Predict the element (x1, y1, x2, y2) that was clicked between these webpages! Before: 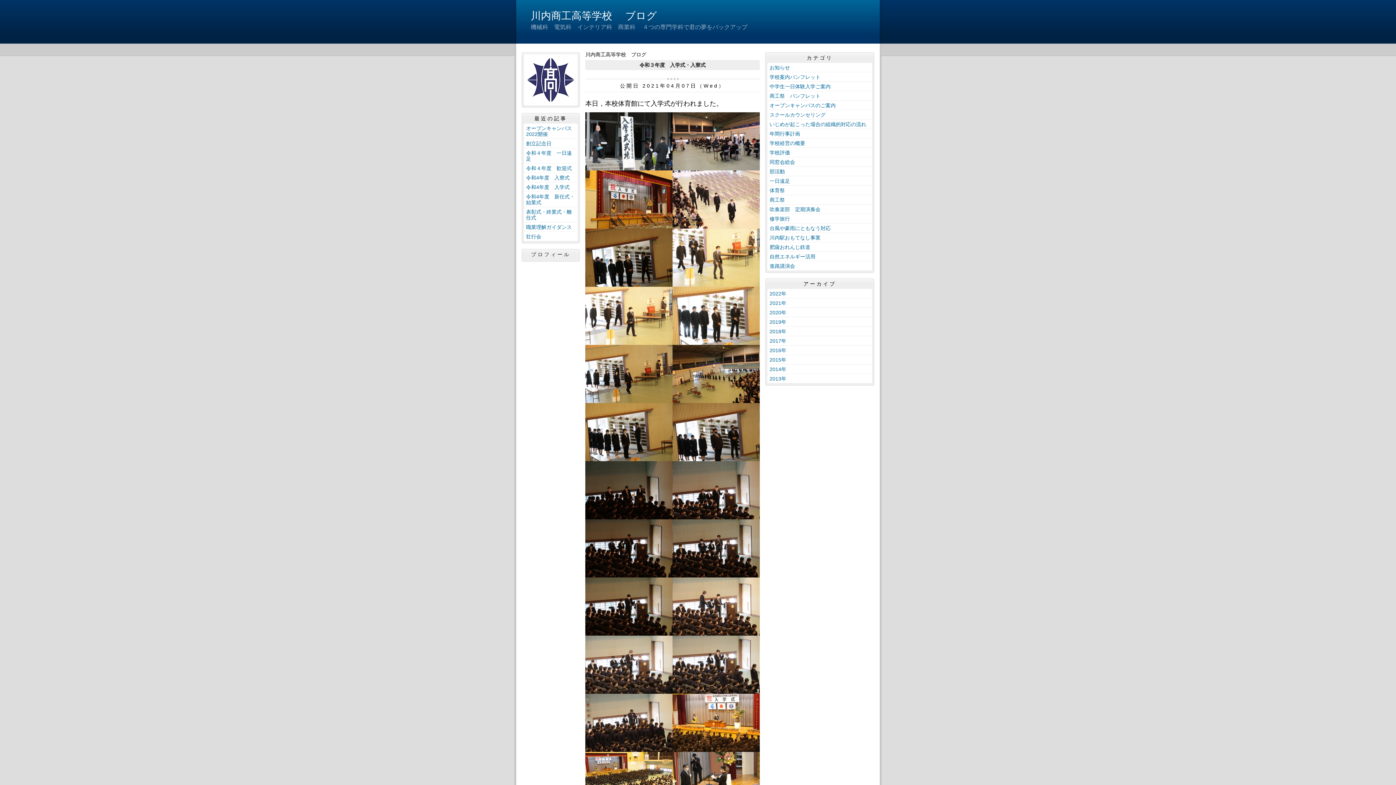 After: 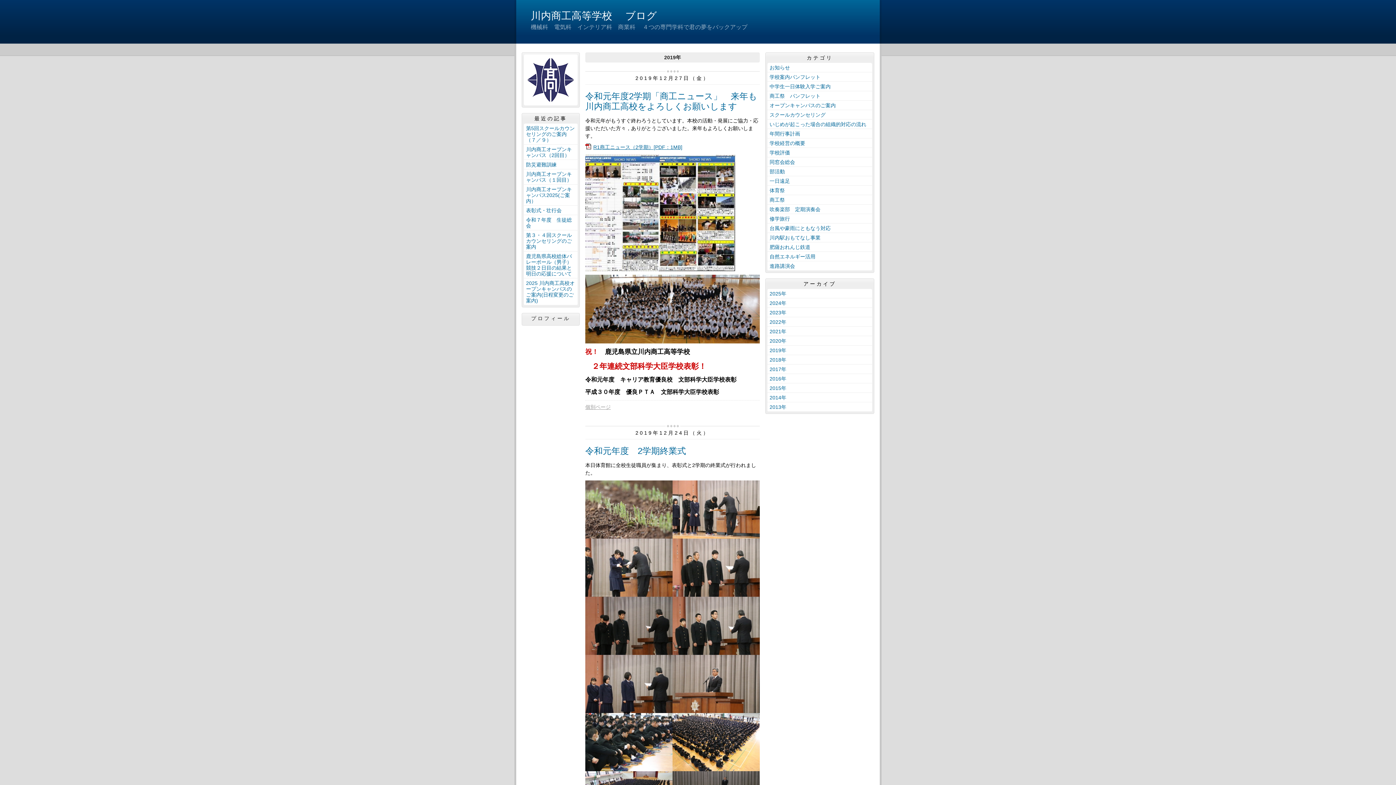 Action: label: 2019年 bbox: (767, 317, 872, 326)